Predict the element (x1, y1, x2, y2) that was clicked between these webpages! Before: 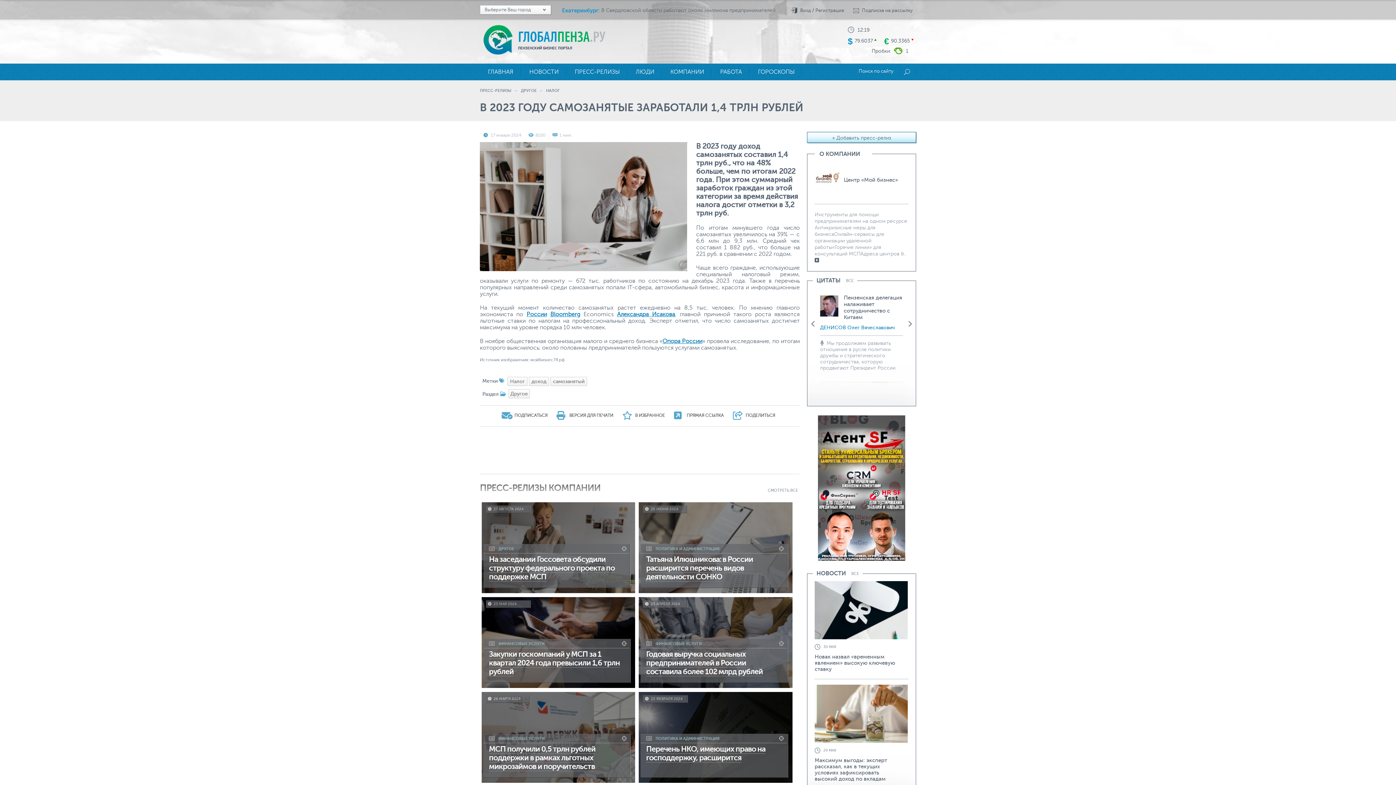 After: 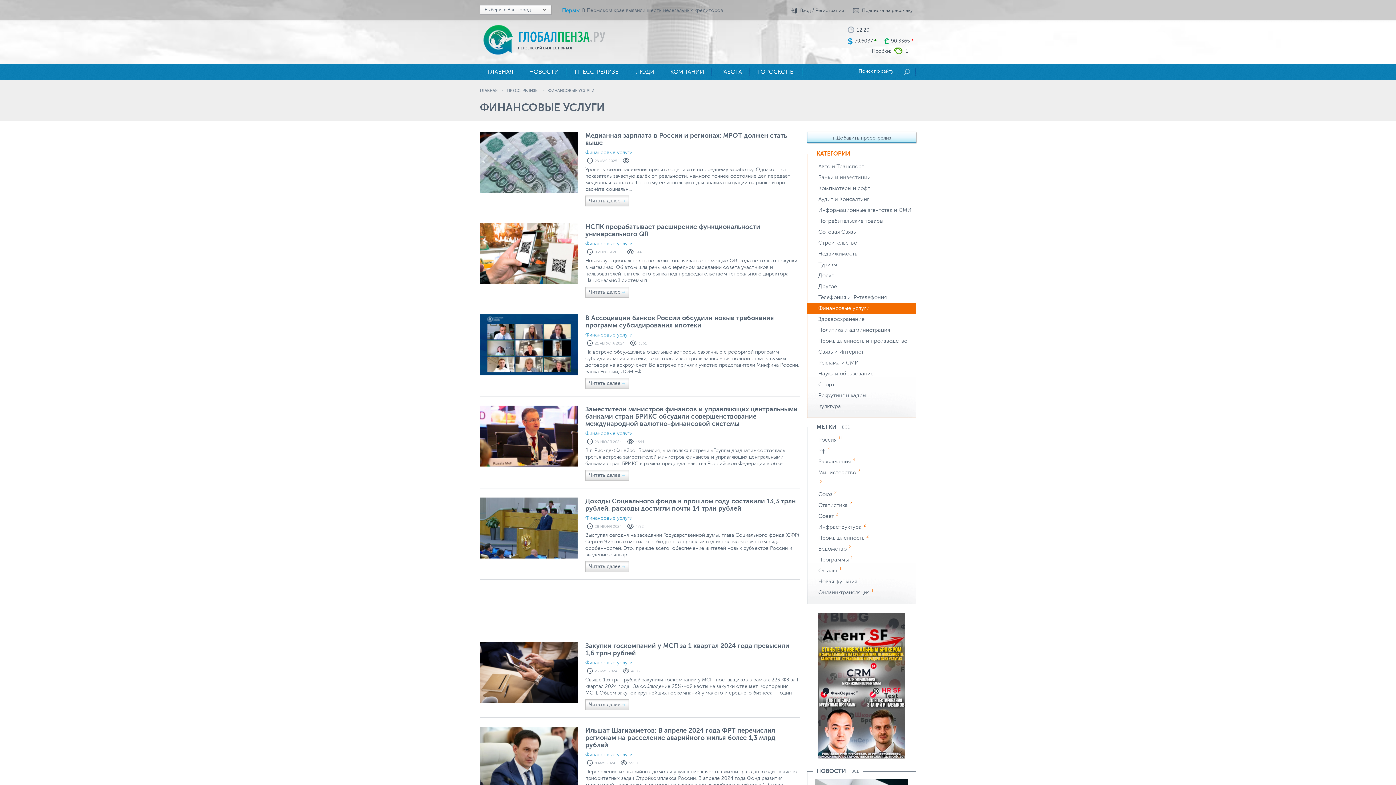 Action: label: ФИНАНСОВЫЕ УСЛУГИ bbox: (498, 641, 544, 646)